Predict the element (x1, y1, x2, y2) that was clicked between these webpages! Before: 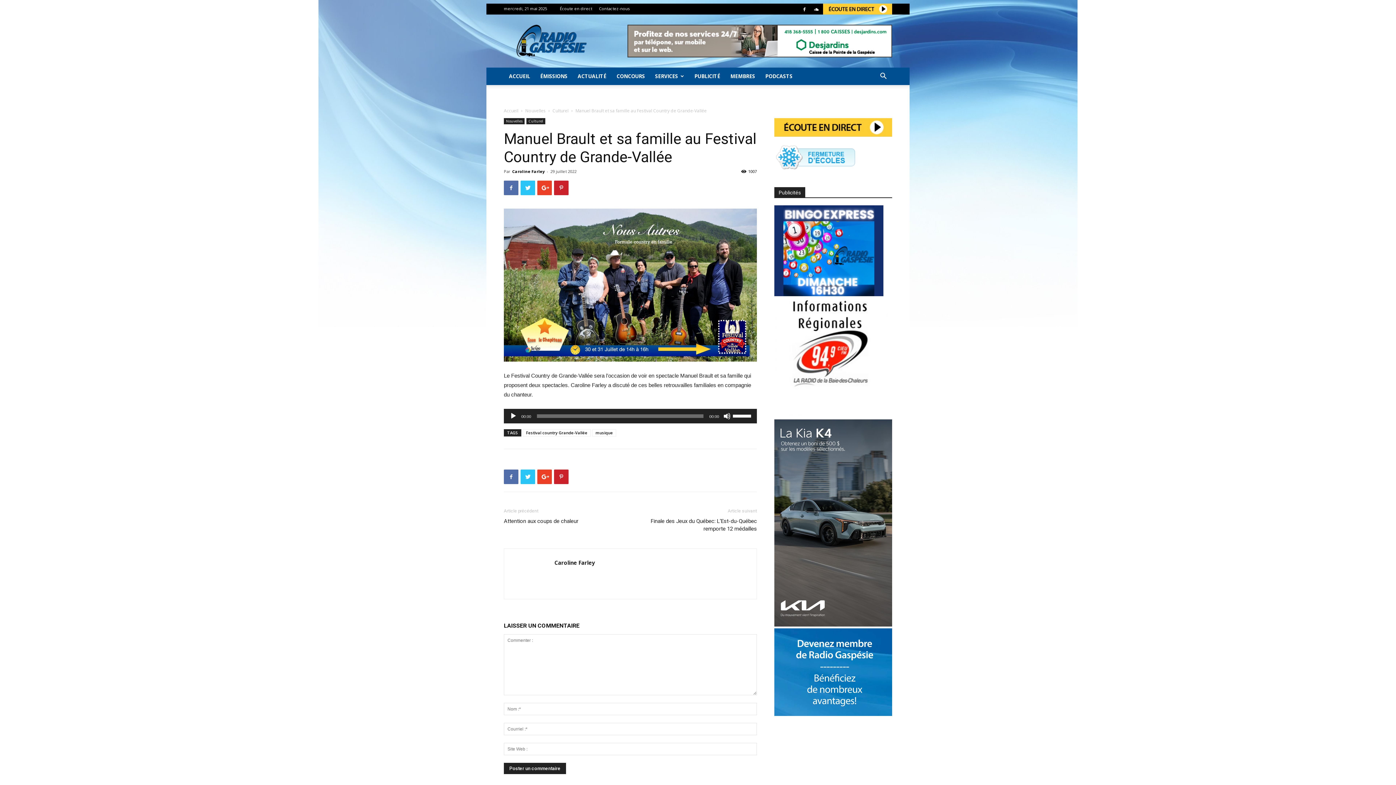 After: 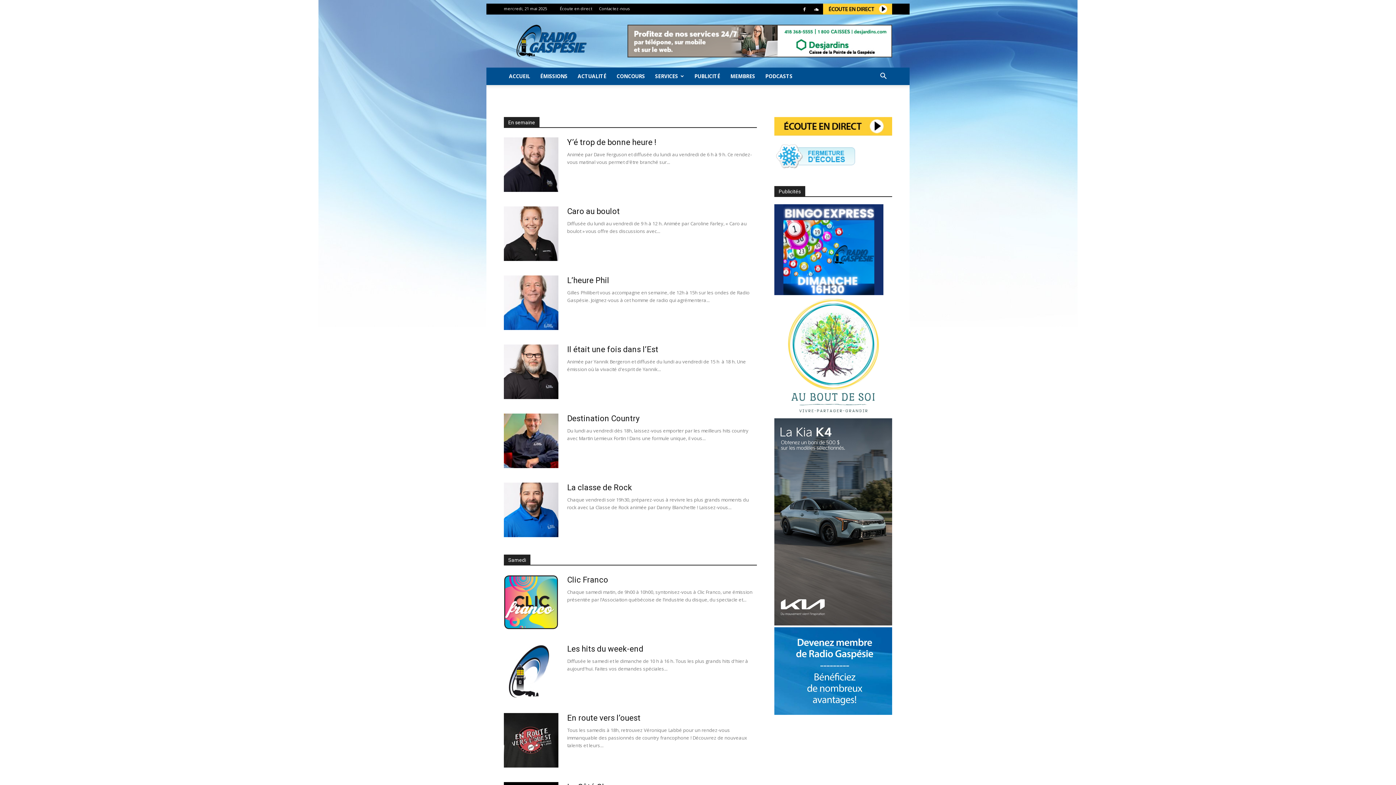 Action: label: ÉMISSIONS bbox: (535, 67, 572, 85)